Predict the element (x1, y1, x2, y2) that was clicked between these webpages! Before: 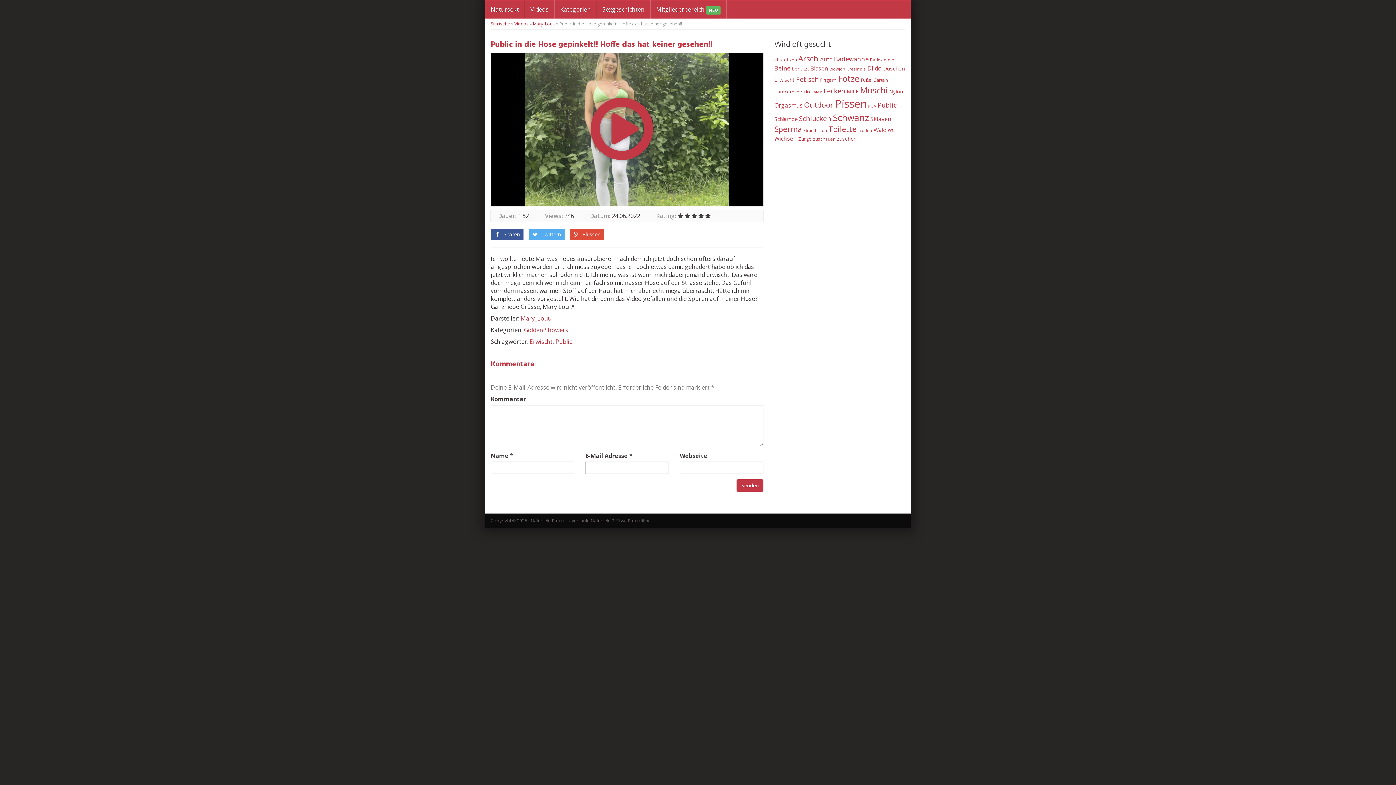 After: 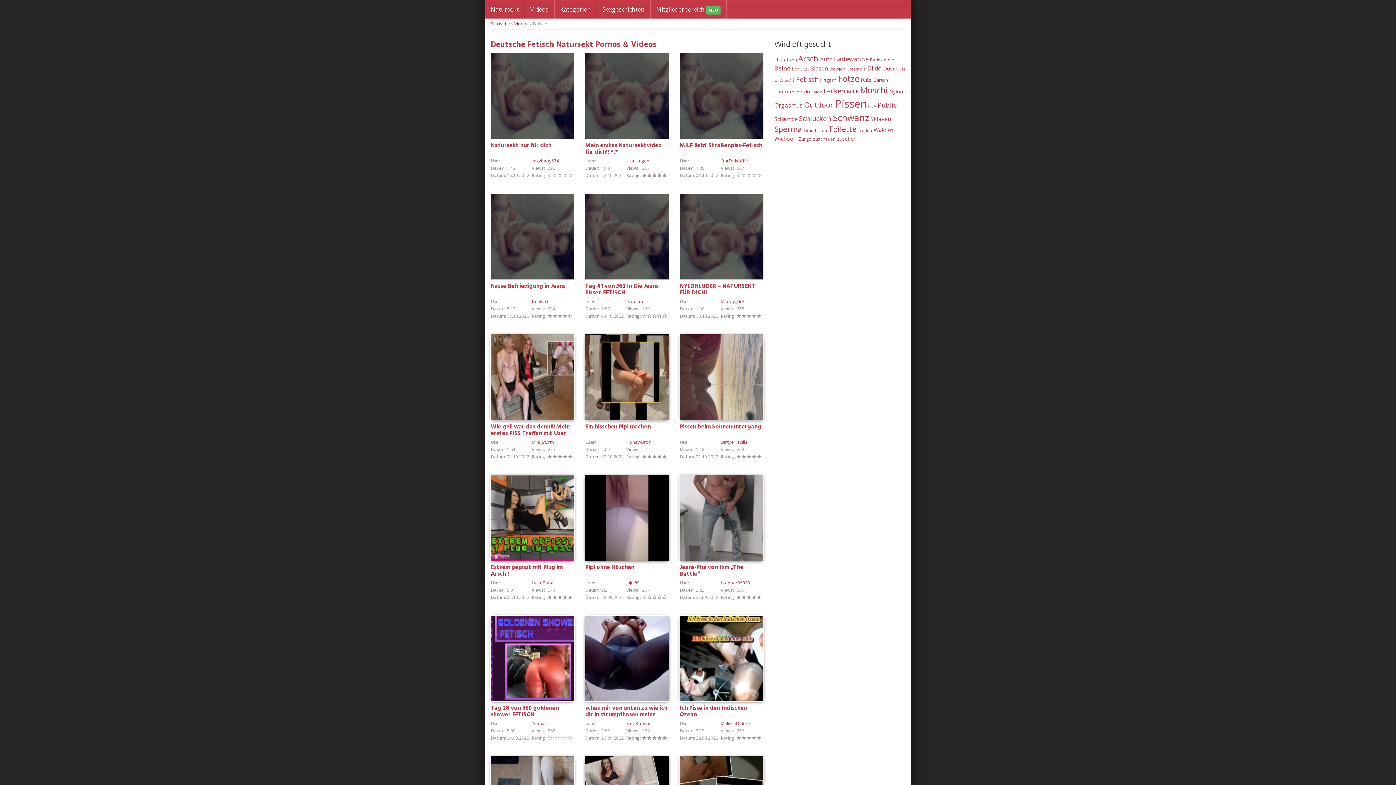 Action: bbox: (796, 74, 818, 83) label: Fetisch (1.582 Einträge)